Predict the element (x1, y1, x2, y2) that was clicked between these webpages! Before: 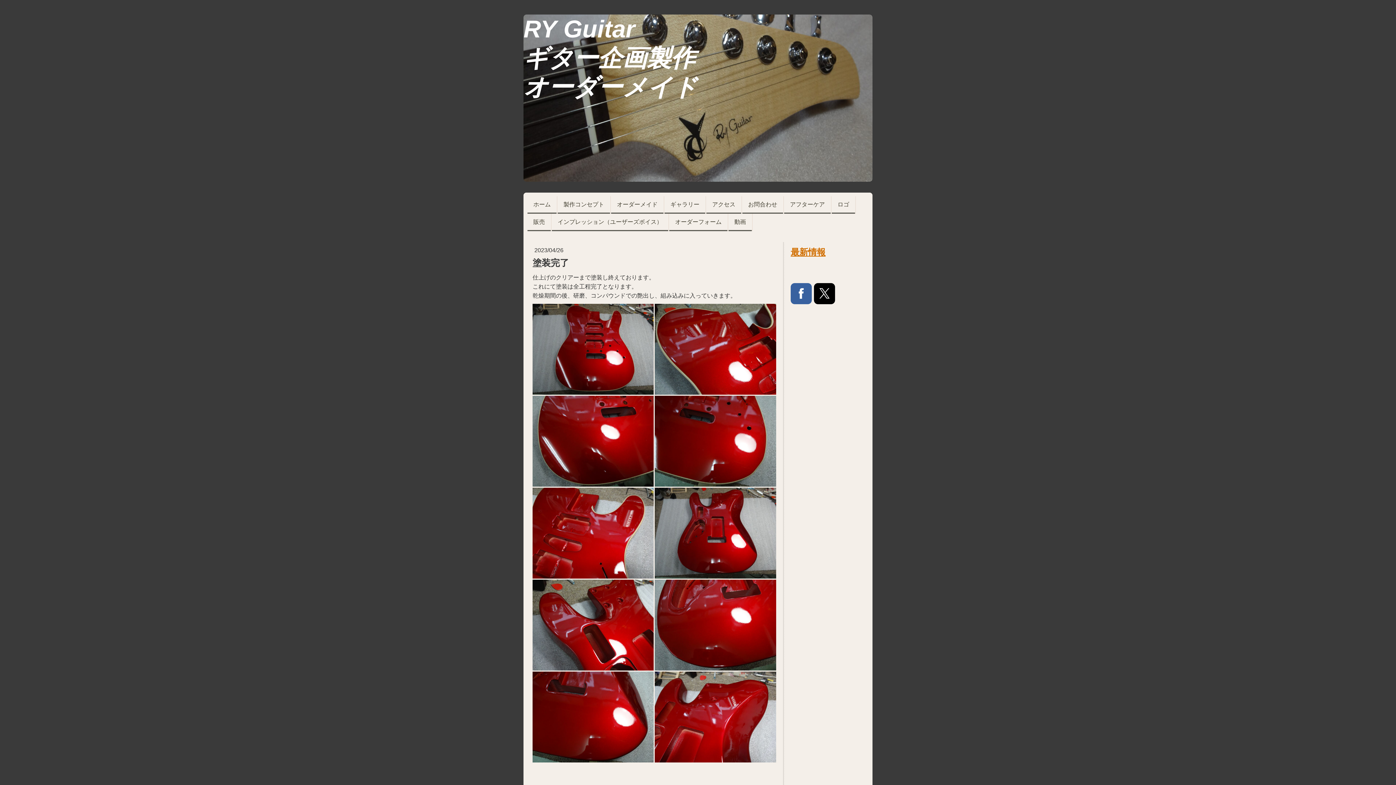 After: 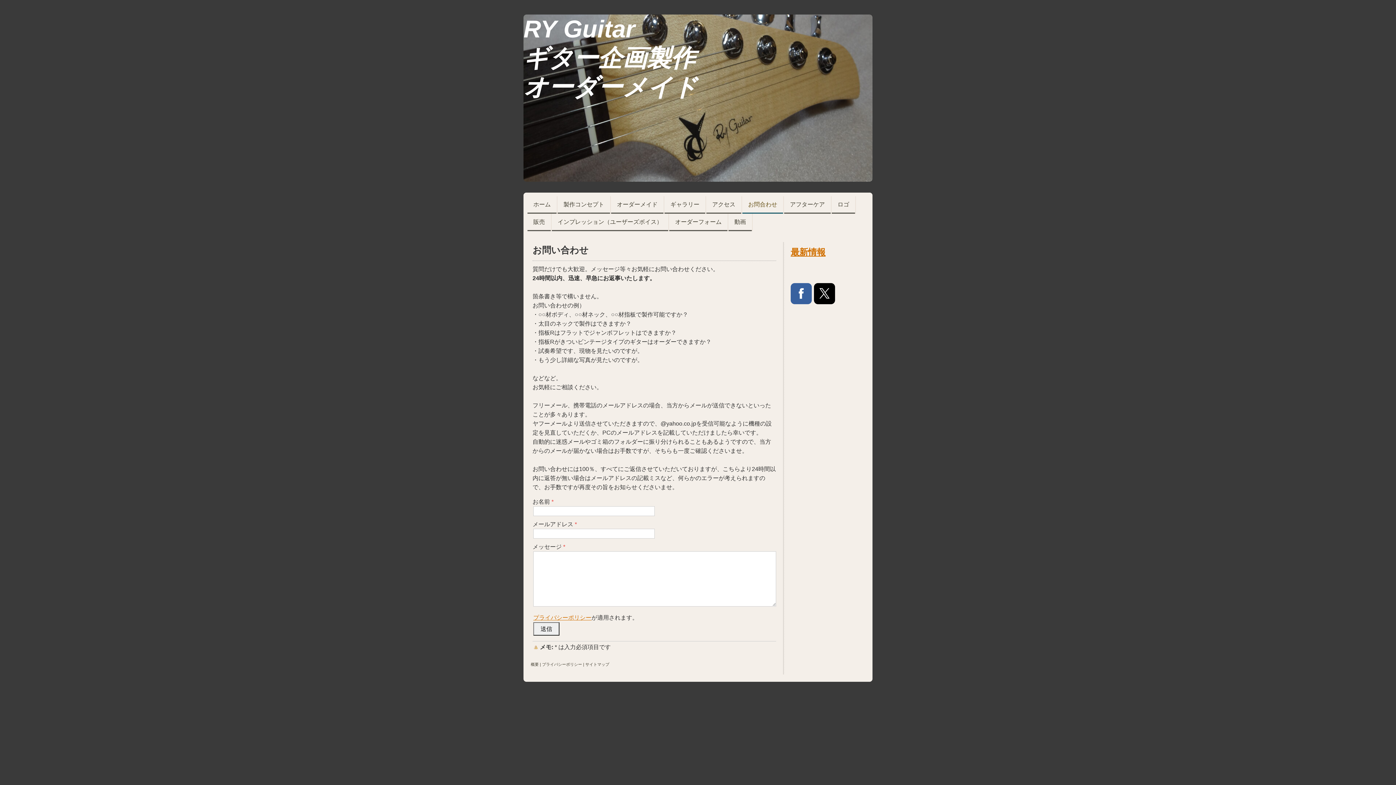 Action: bbox: (742, 196, 783, 213) label: お問合わせ